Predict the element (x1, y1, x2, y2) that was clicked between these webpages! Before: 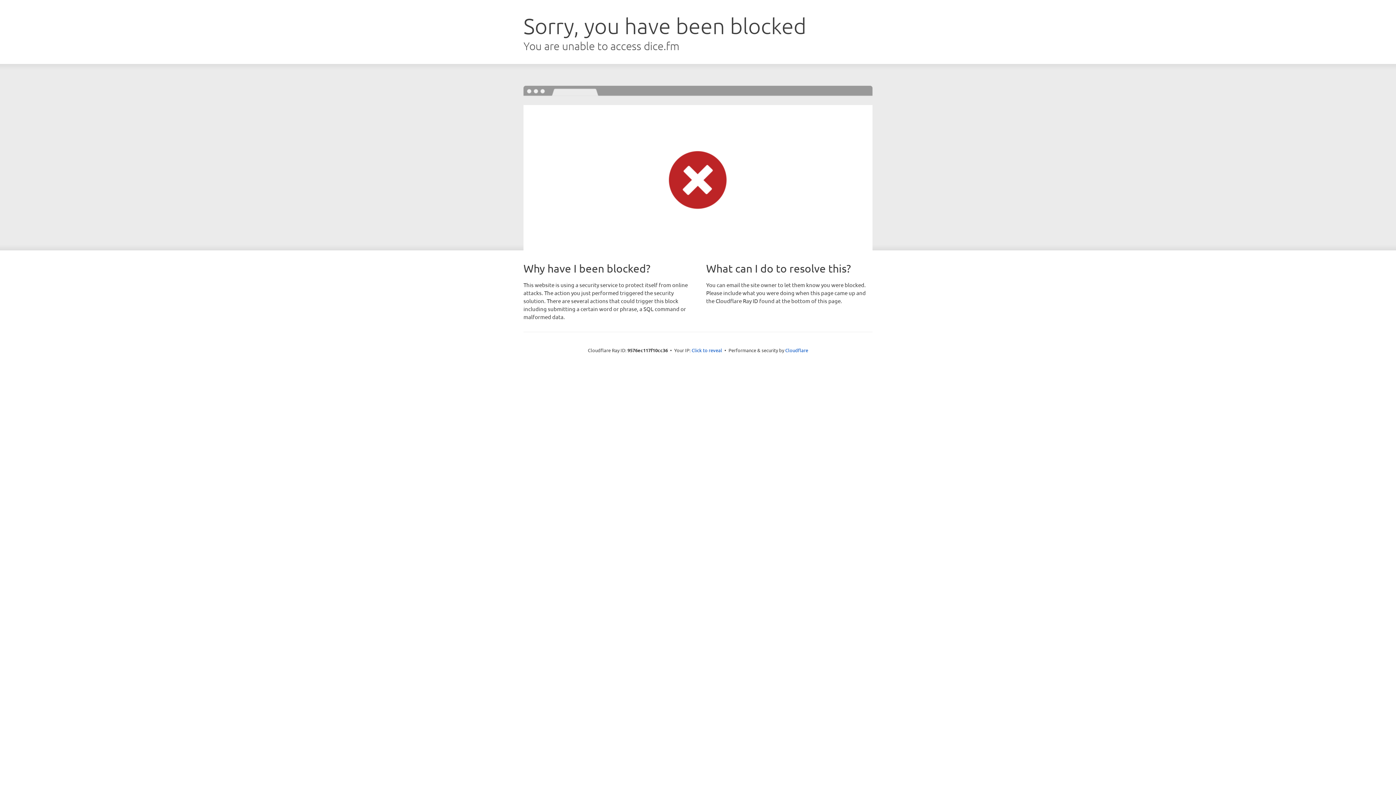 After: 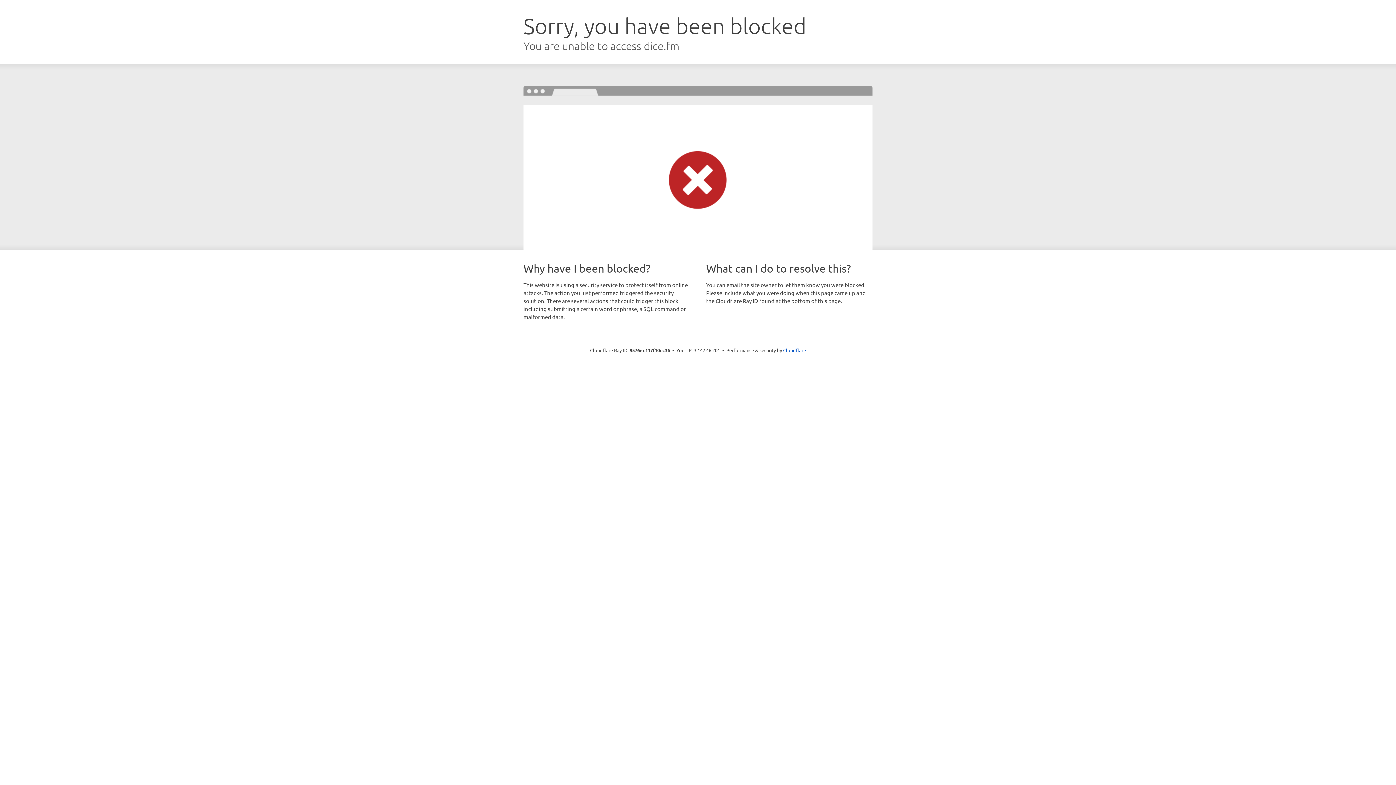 Action: bbox: (691, 346, 722, 353) label: Click to reveal